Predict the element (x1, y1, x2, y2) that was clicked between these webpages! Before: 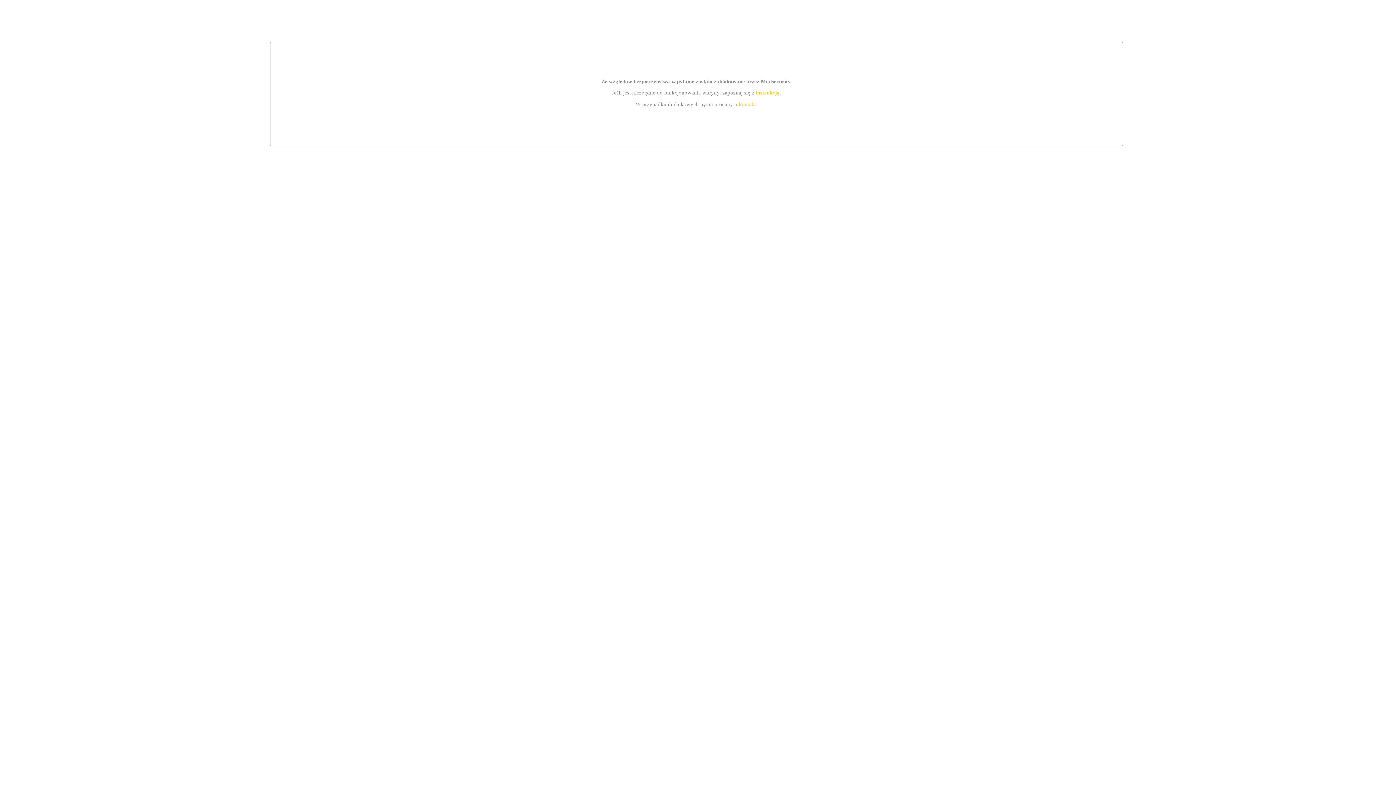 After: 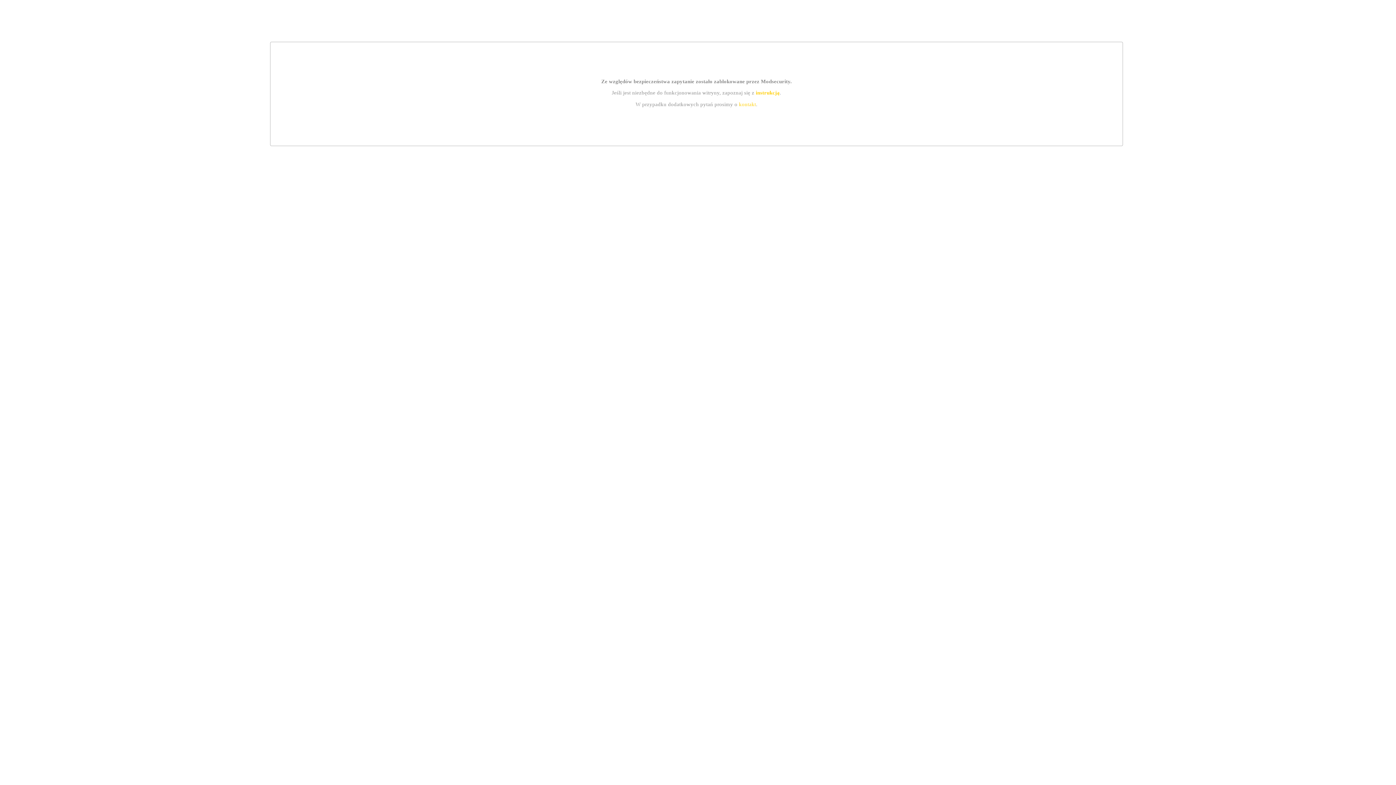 Action: bbox: (739, 101, 756, 107) label: kontakt